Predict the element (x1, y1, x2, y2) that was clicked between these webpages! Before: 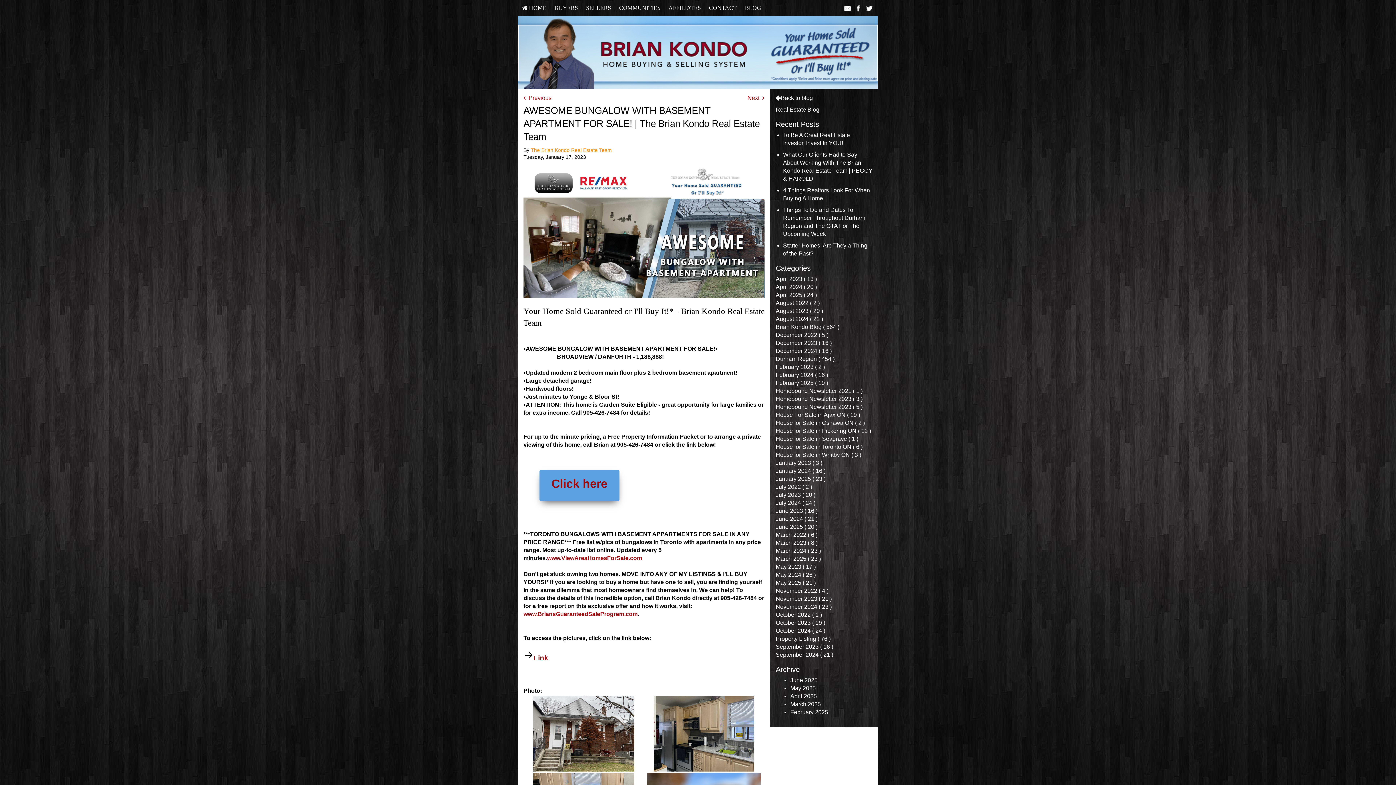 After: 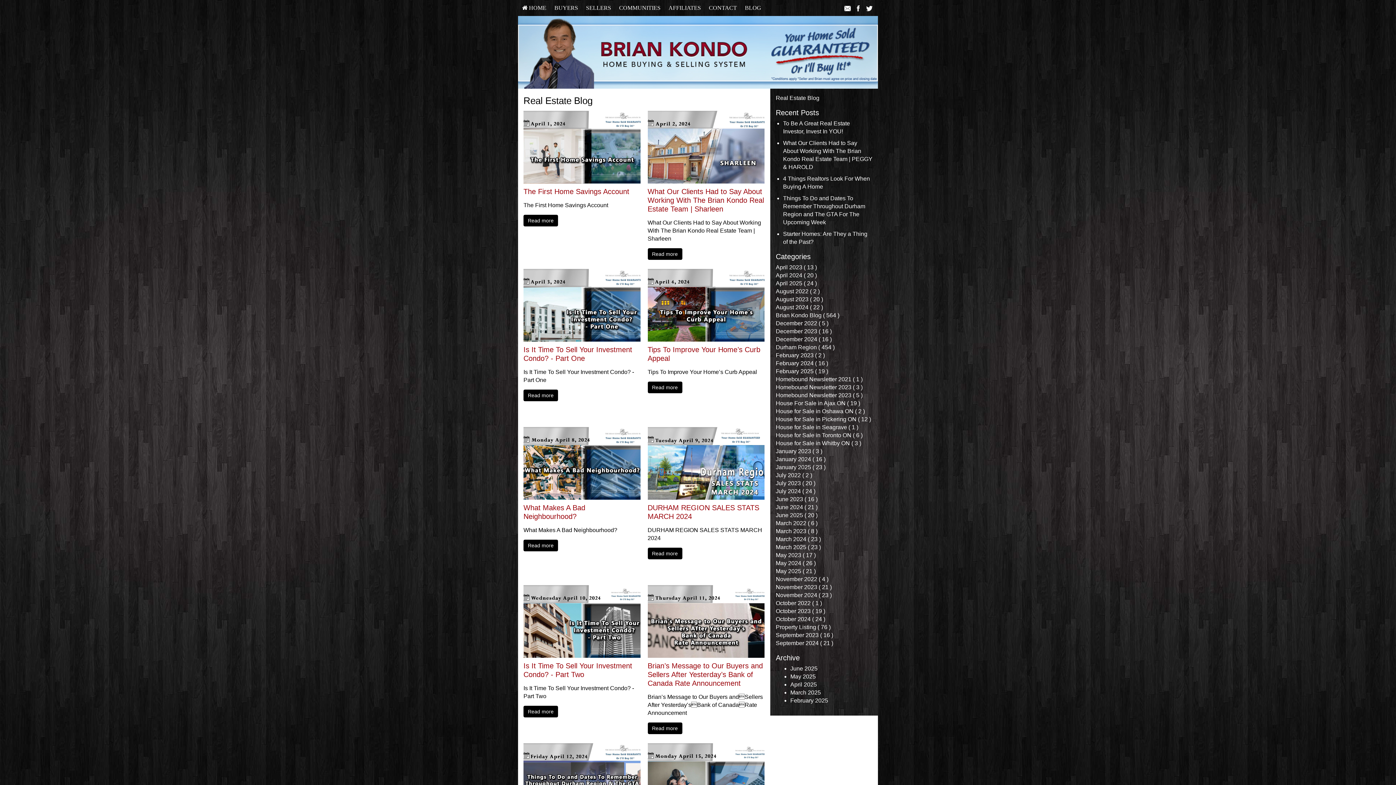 Action: label: April 2024 ( 20 ) bbox: (776, 283, 872, 291)